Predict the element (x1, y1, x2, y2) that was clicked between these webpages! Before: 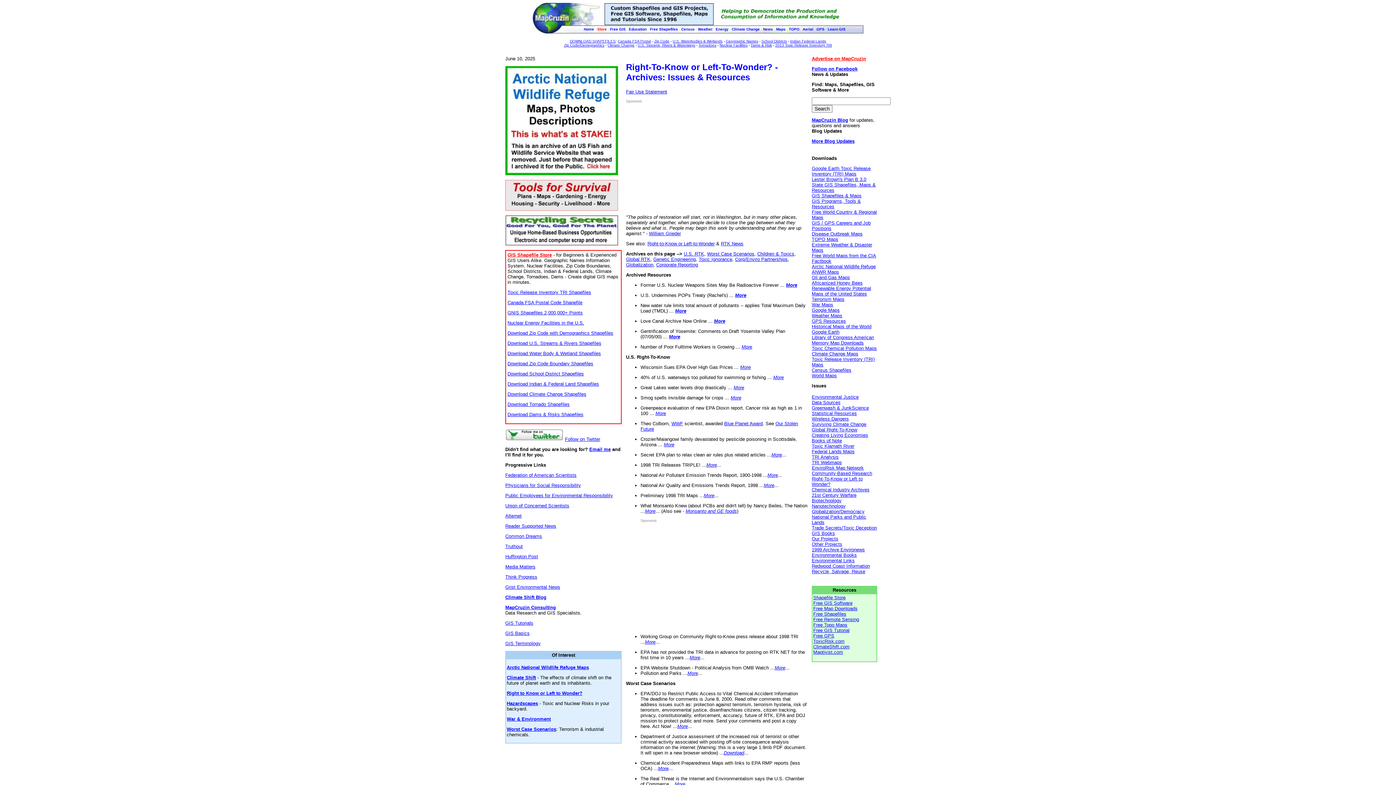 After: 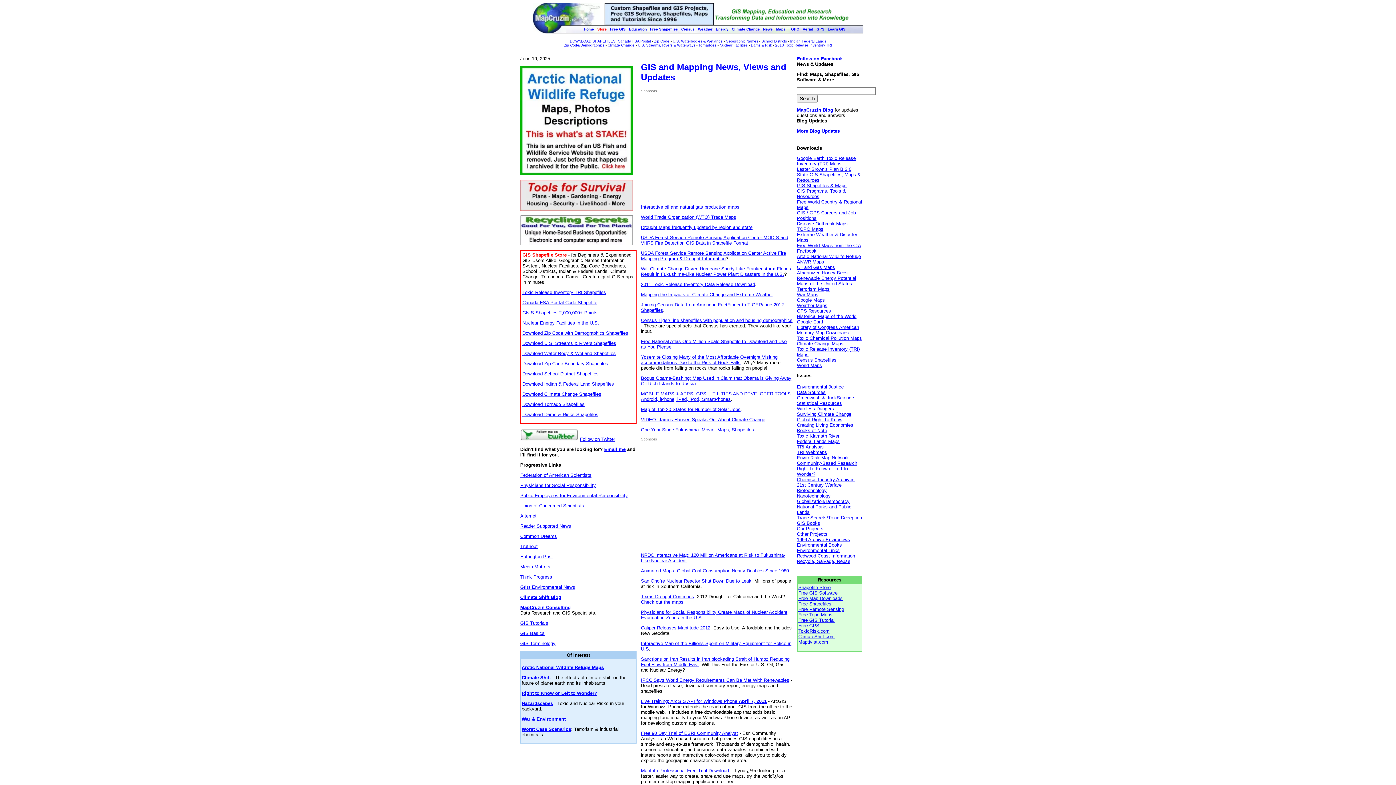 Action: bbox: (763, 27, 773, 31) label: News